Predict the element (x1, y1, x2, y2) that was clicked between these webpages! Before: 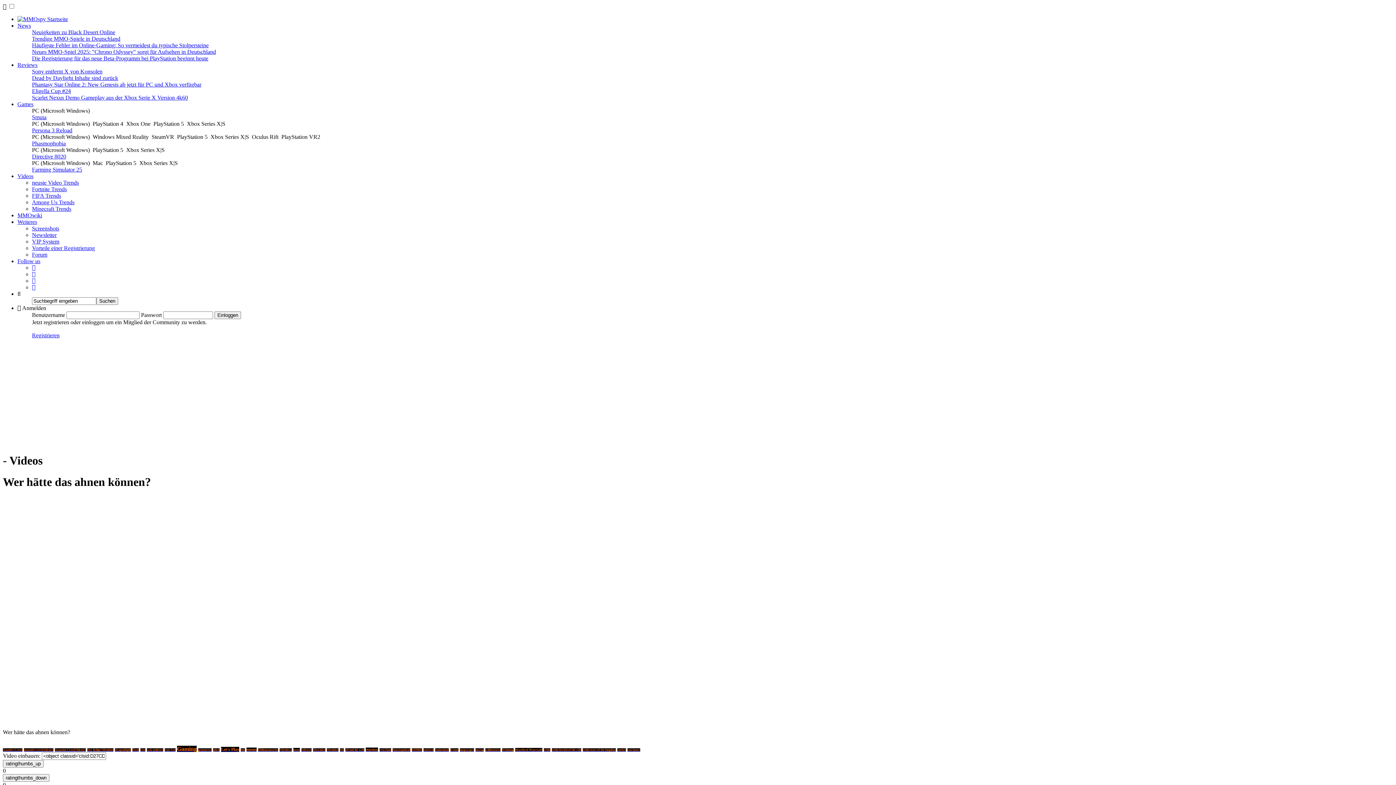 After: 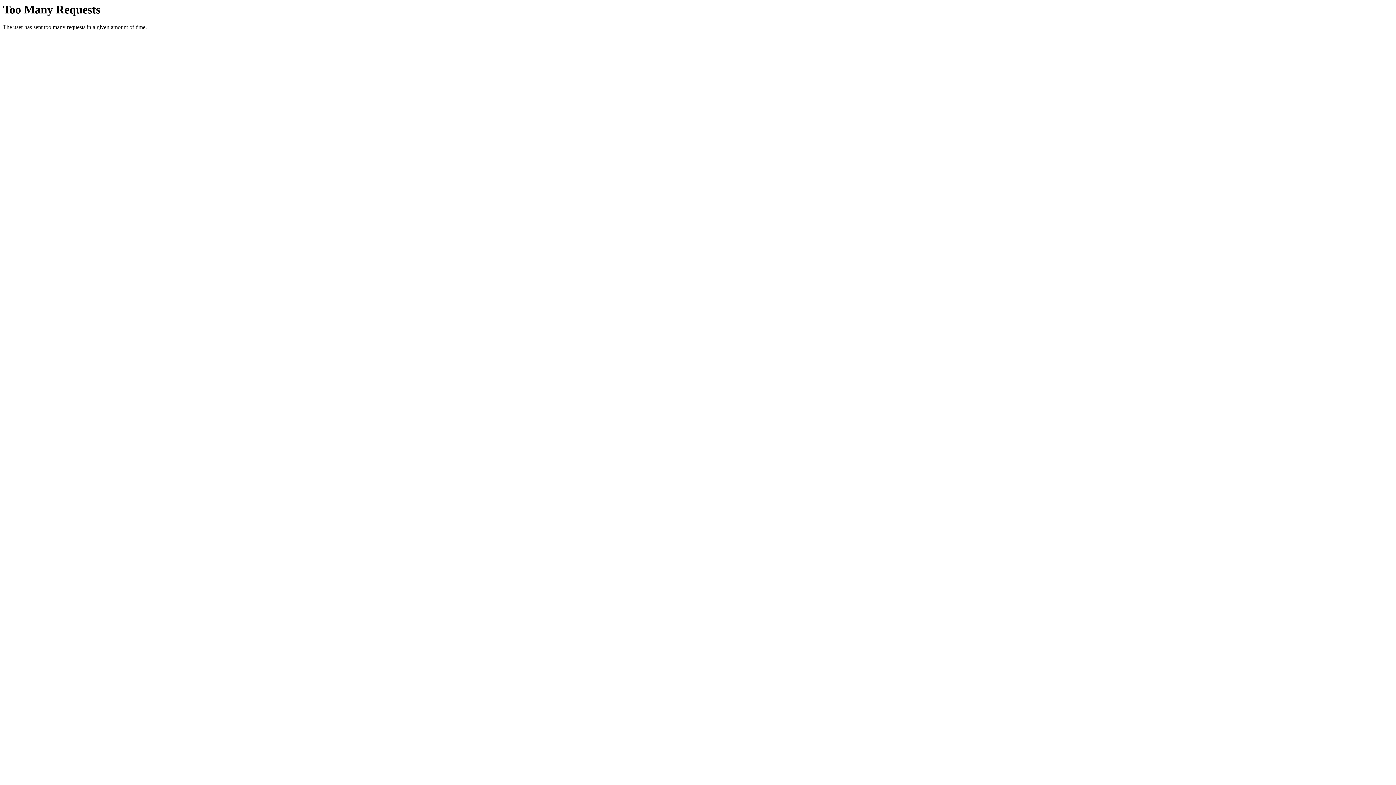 Action: label: World of Warcraft bbox: (515, 748, 542, 752)